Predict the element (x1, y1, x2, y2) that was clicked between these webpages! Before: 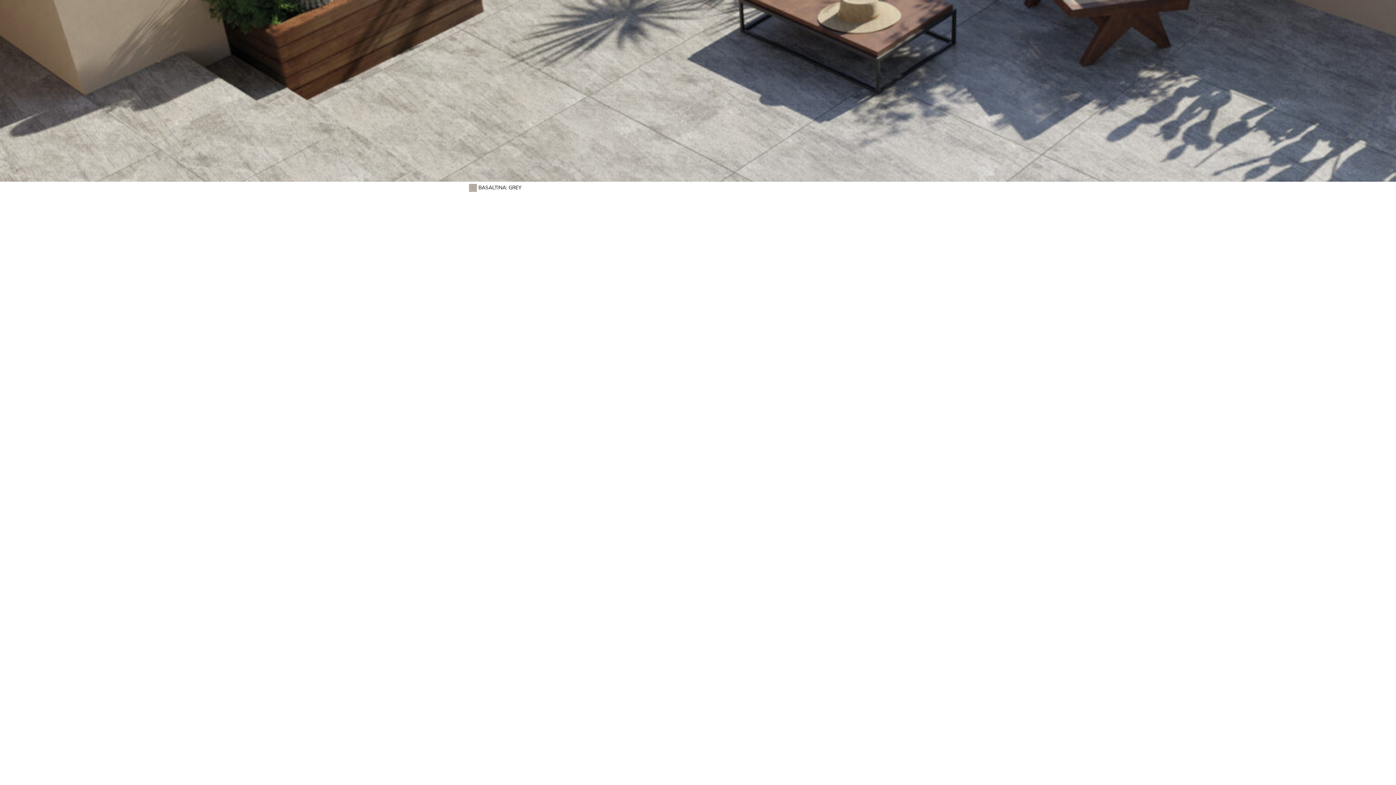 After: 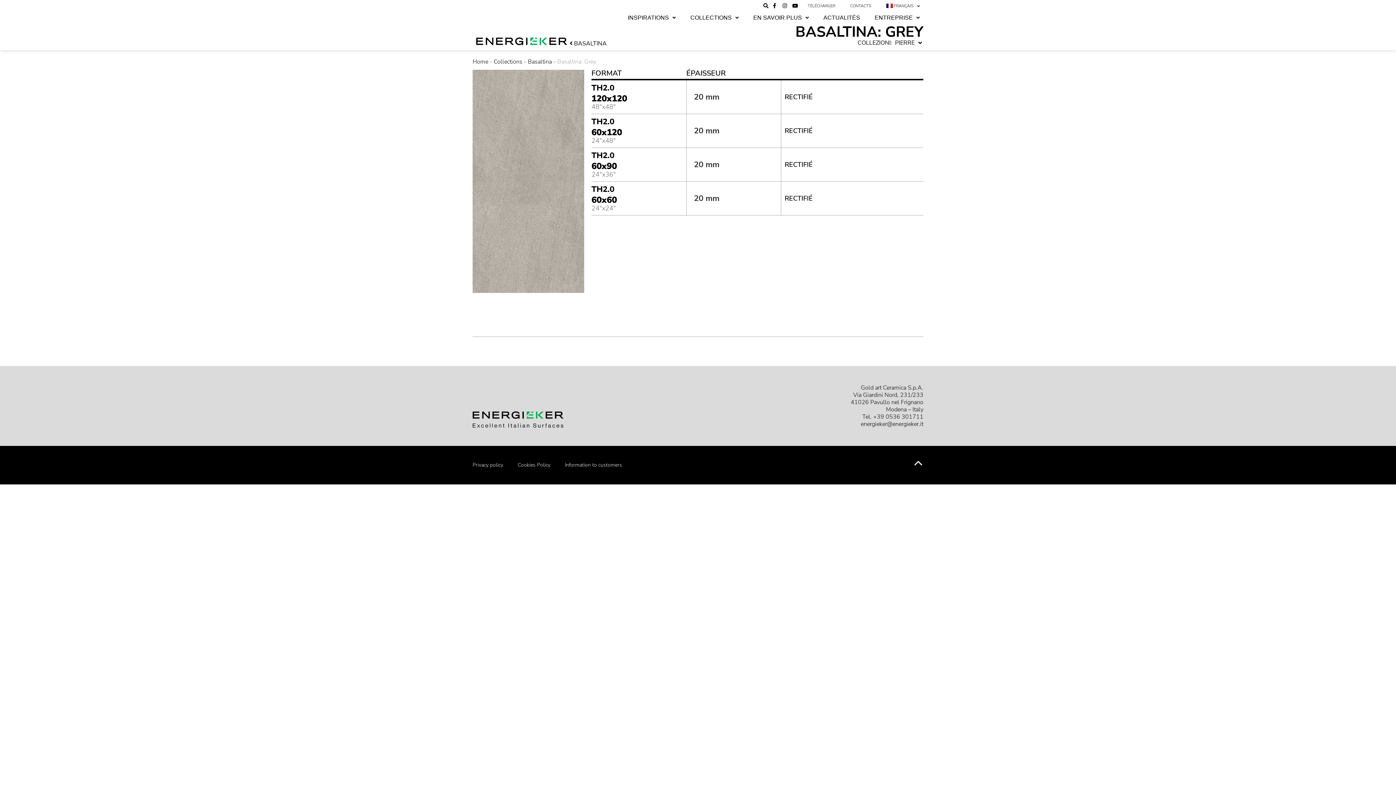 Action: bbox: (469, 184, 521, 192) label: BASALTINA: GREY